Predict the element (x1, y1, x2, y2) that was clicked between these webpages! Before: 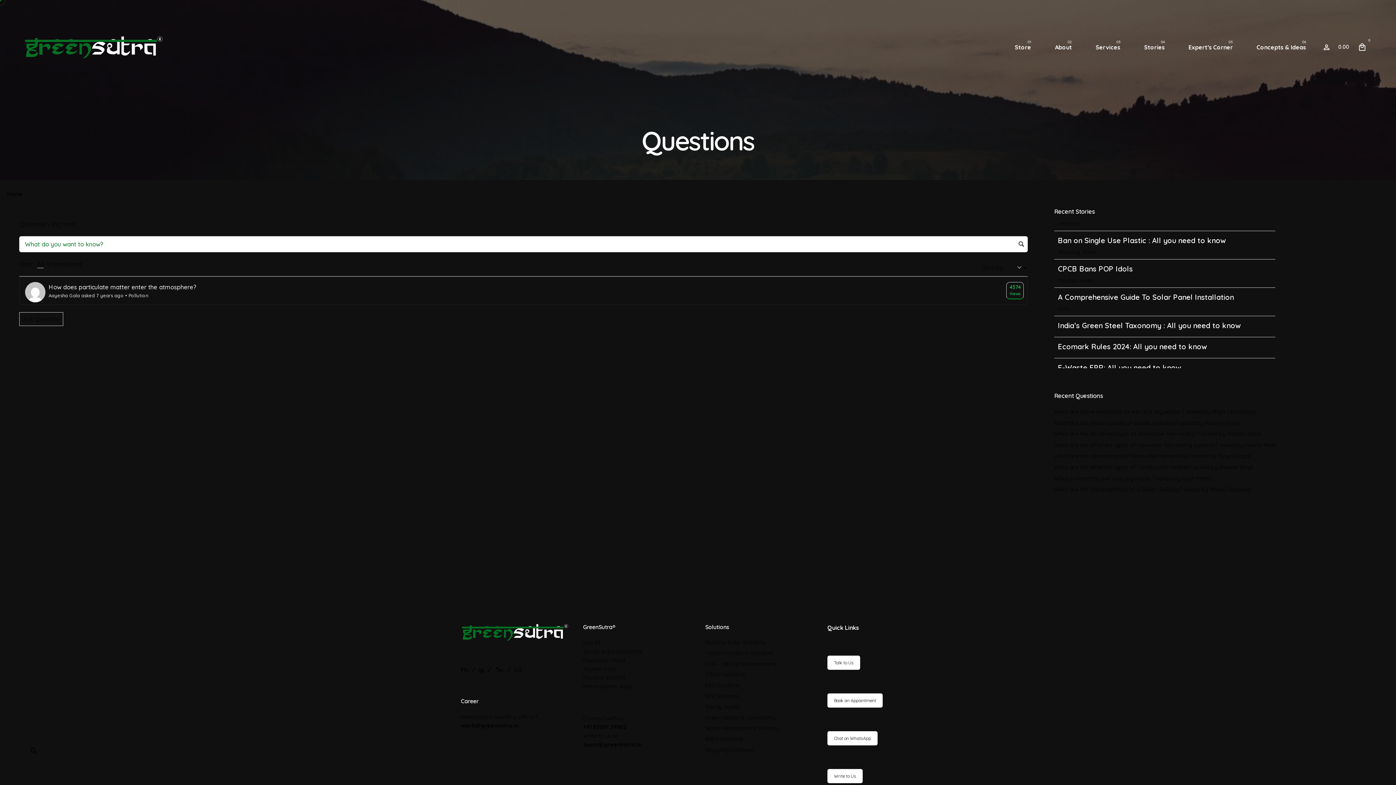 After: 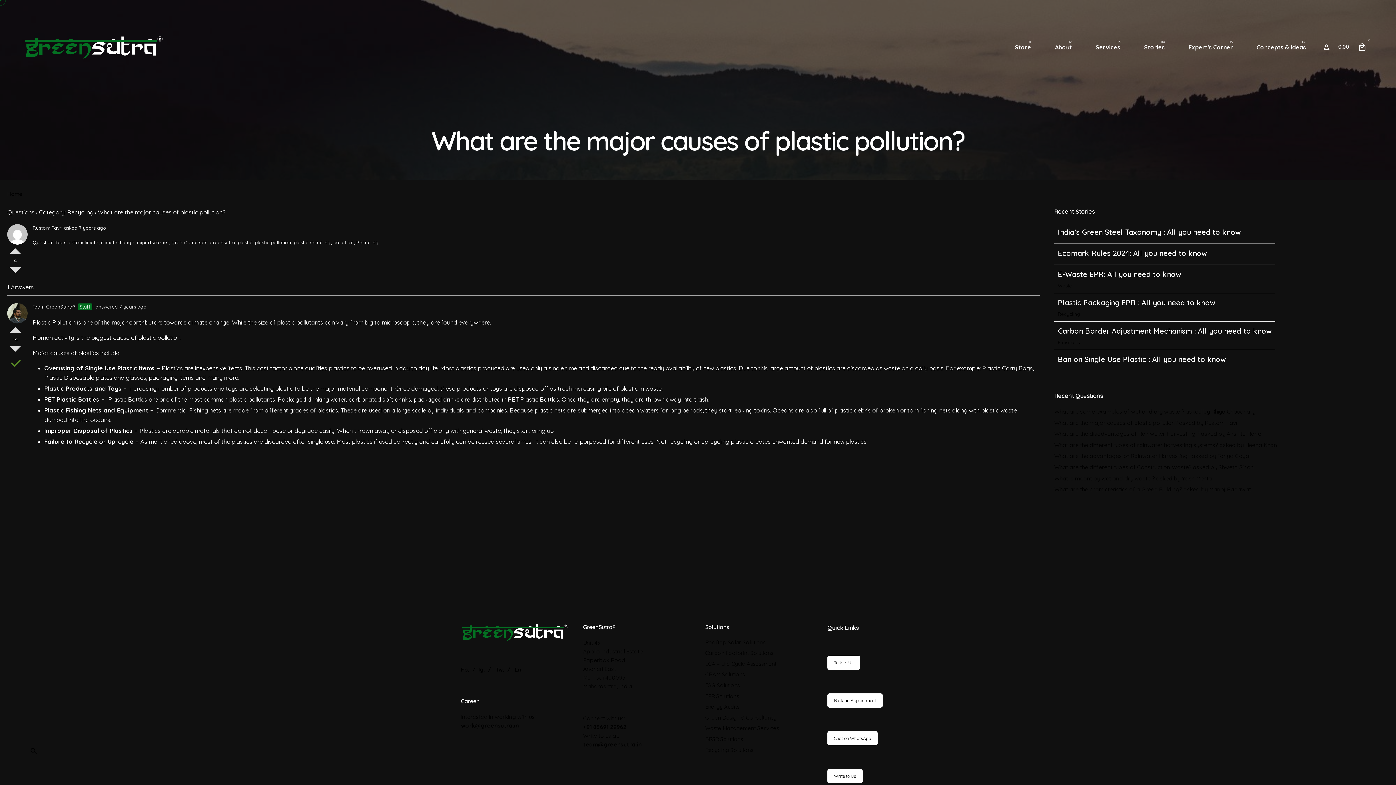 Action: label: What are the major causes of plastic pollution? bbox: (1054, 419, 1177, 426)